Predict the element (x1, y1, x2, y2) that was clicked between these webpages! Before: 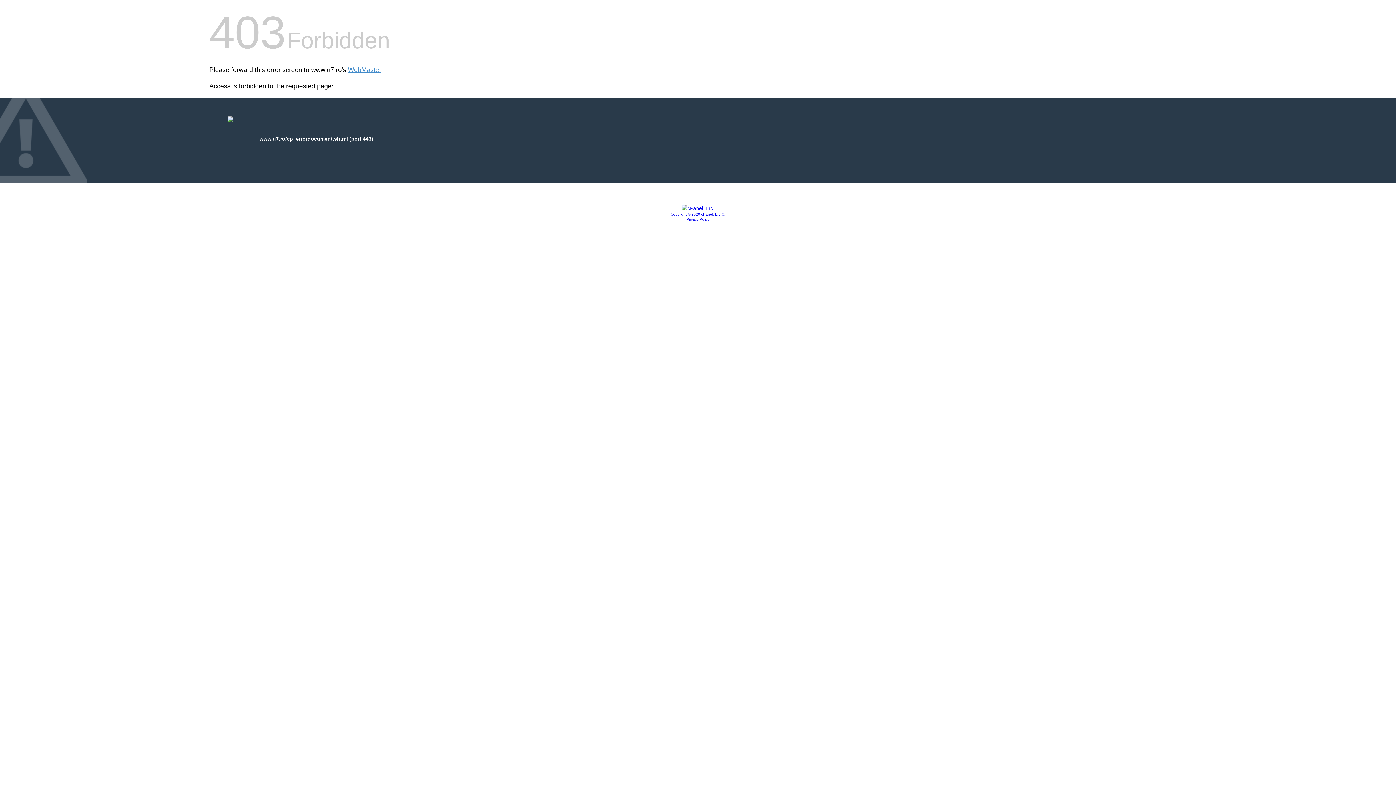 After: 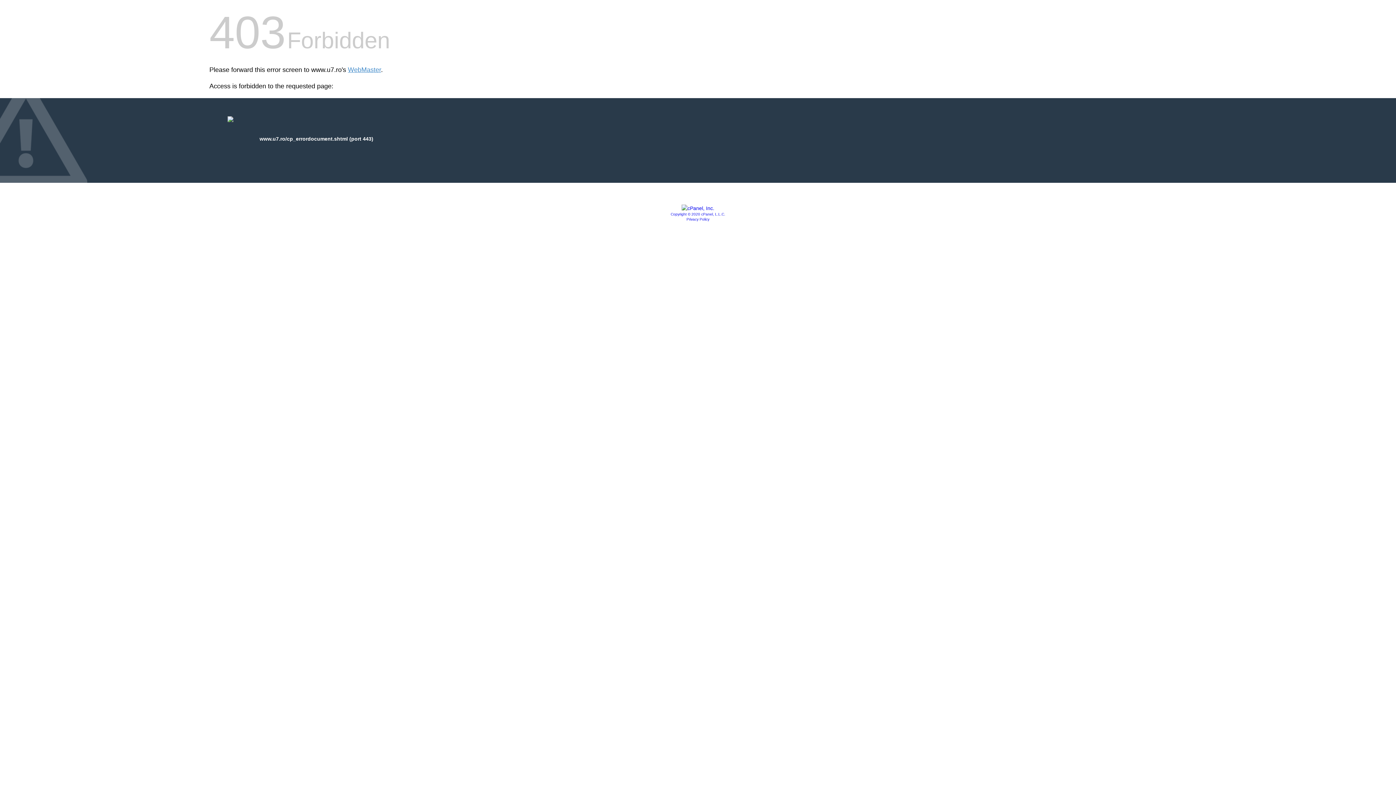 Action: label: Copyright © 2020 cPanel, L.L.C. bbox: (670, 212, 725, 216)